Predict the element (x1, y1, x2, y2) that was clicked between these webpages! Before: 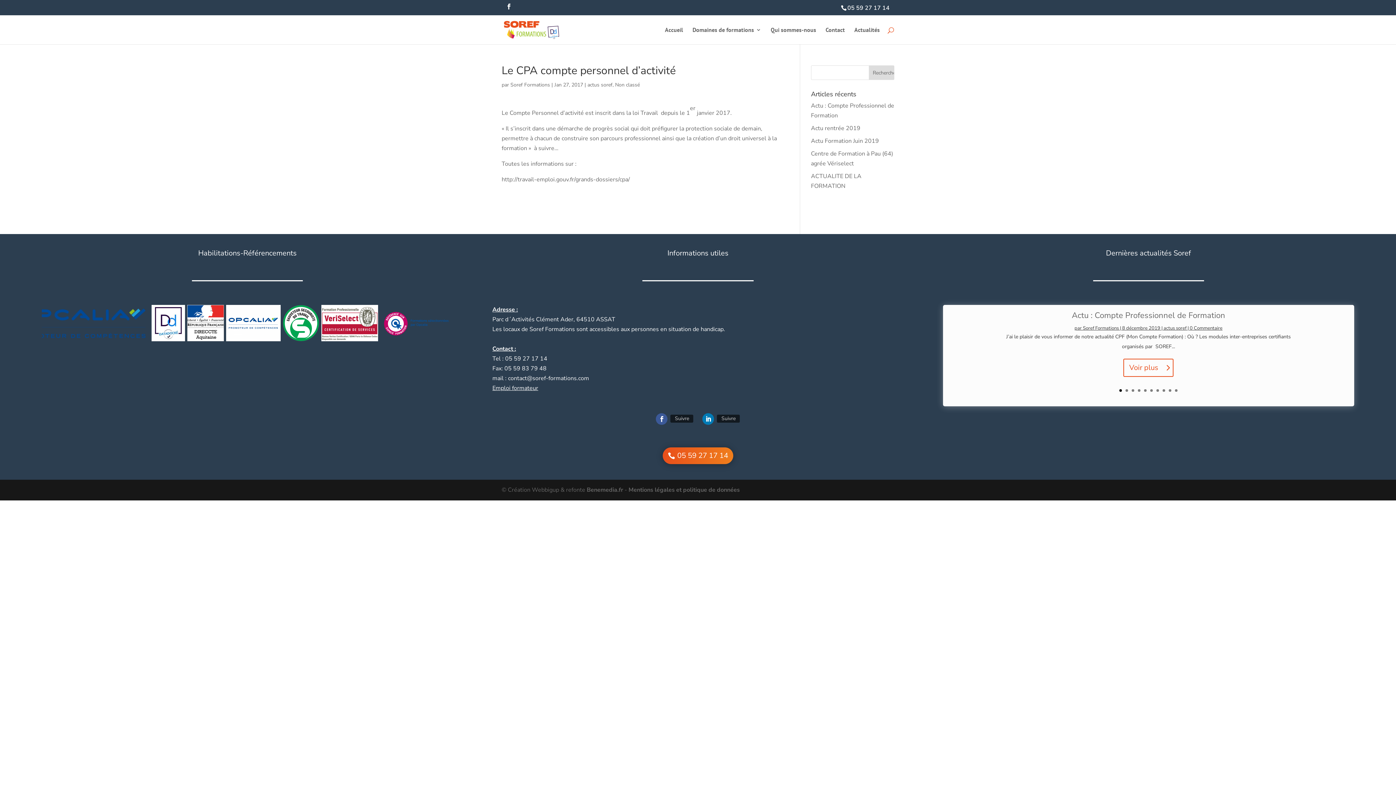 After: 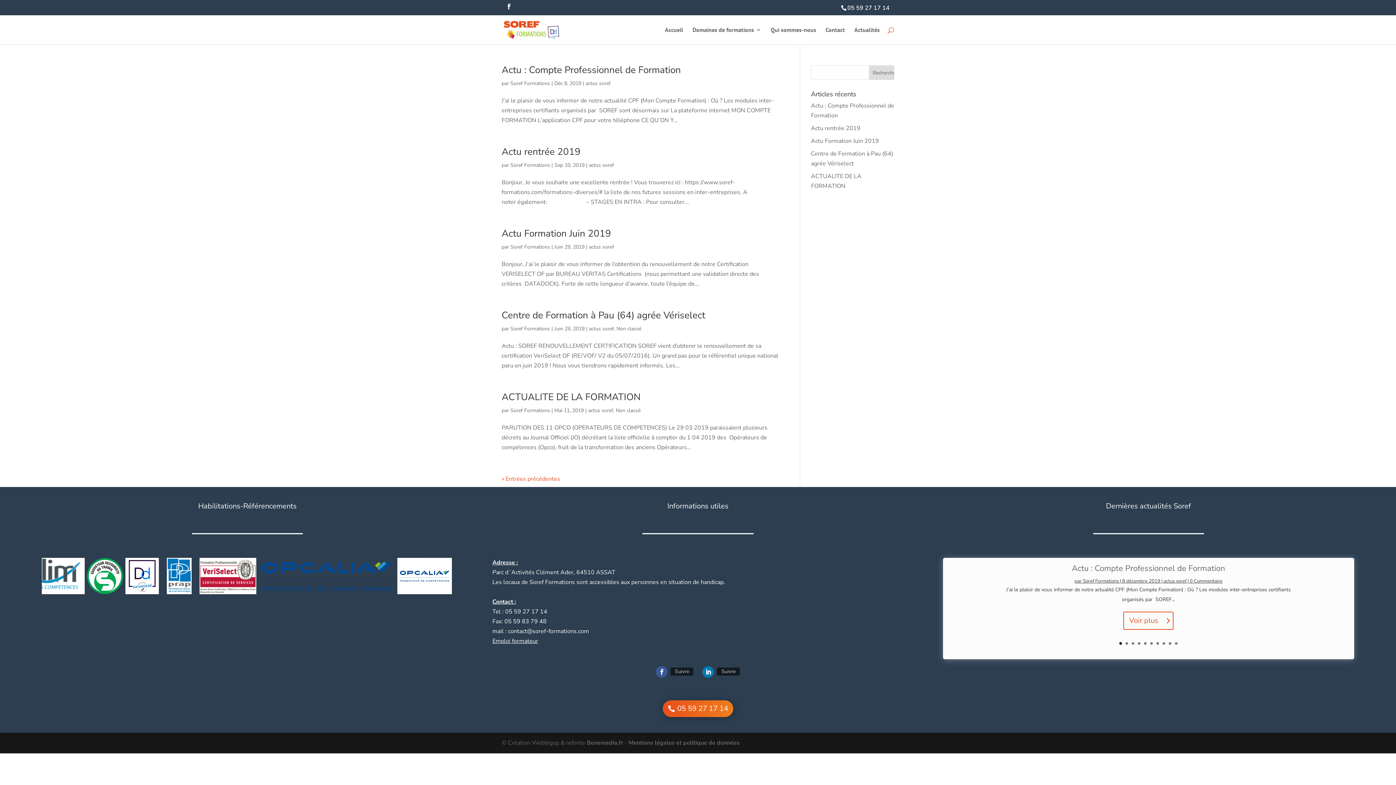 Action: label: Soref Formations bbox: (1083, 325, 1119, 331)